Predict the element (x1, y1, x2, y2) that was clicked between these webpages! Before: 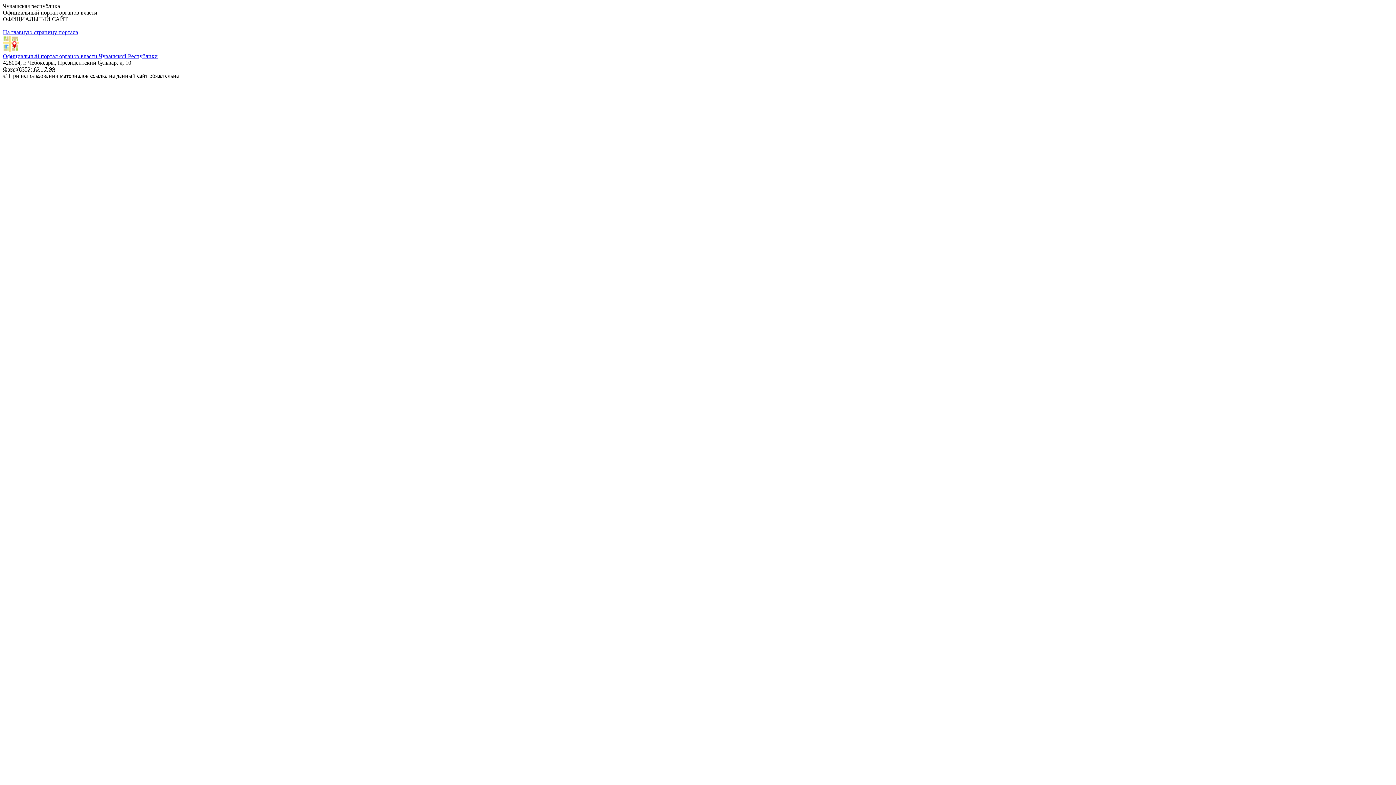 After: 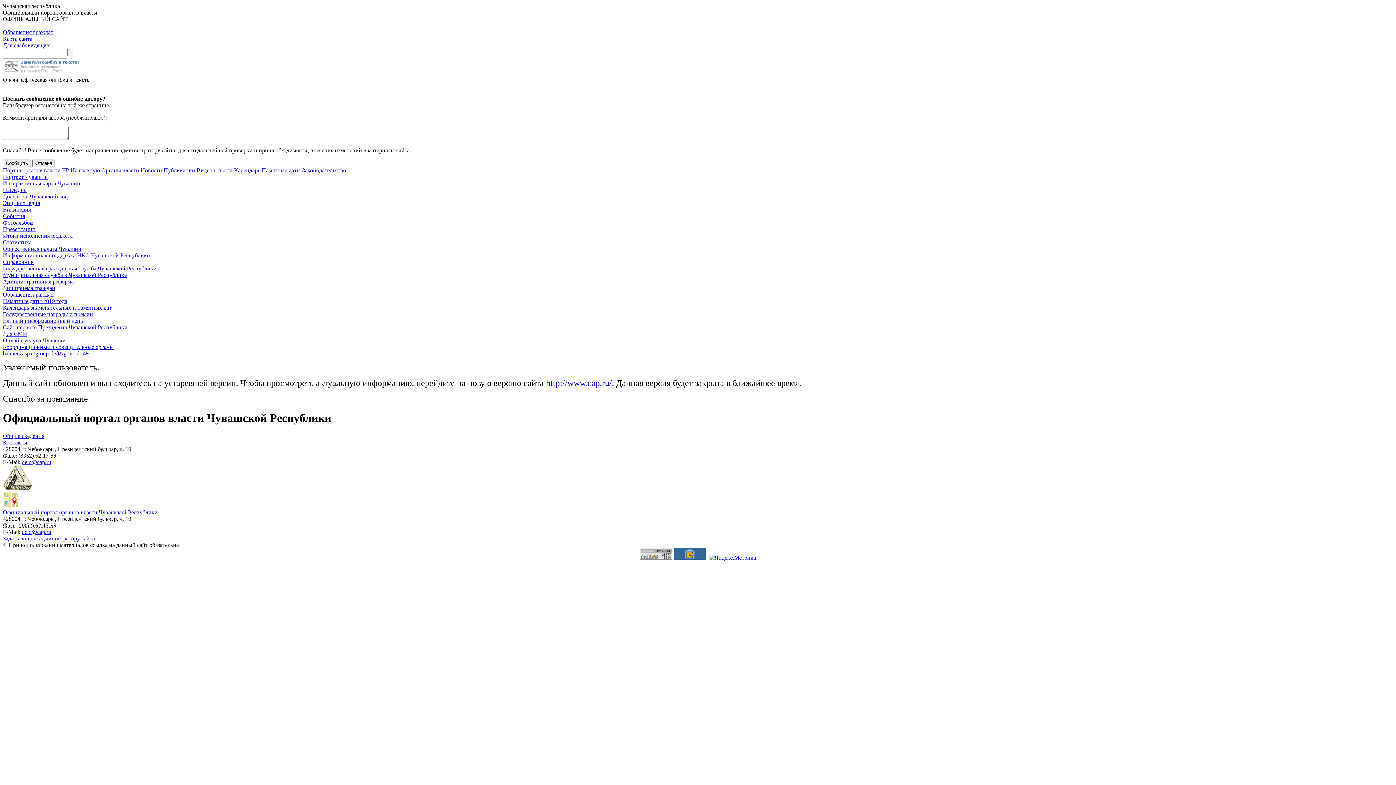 Action: bbox: (2, 46, 18, 52)